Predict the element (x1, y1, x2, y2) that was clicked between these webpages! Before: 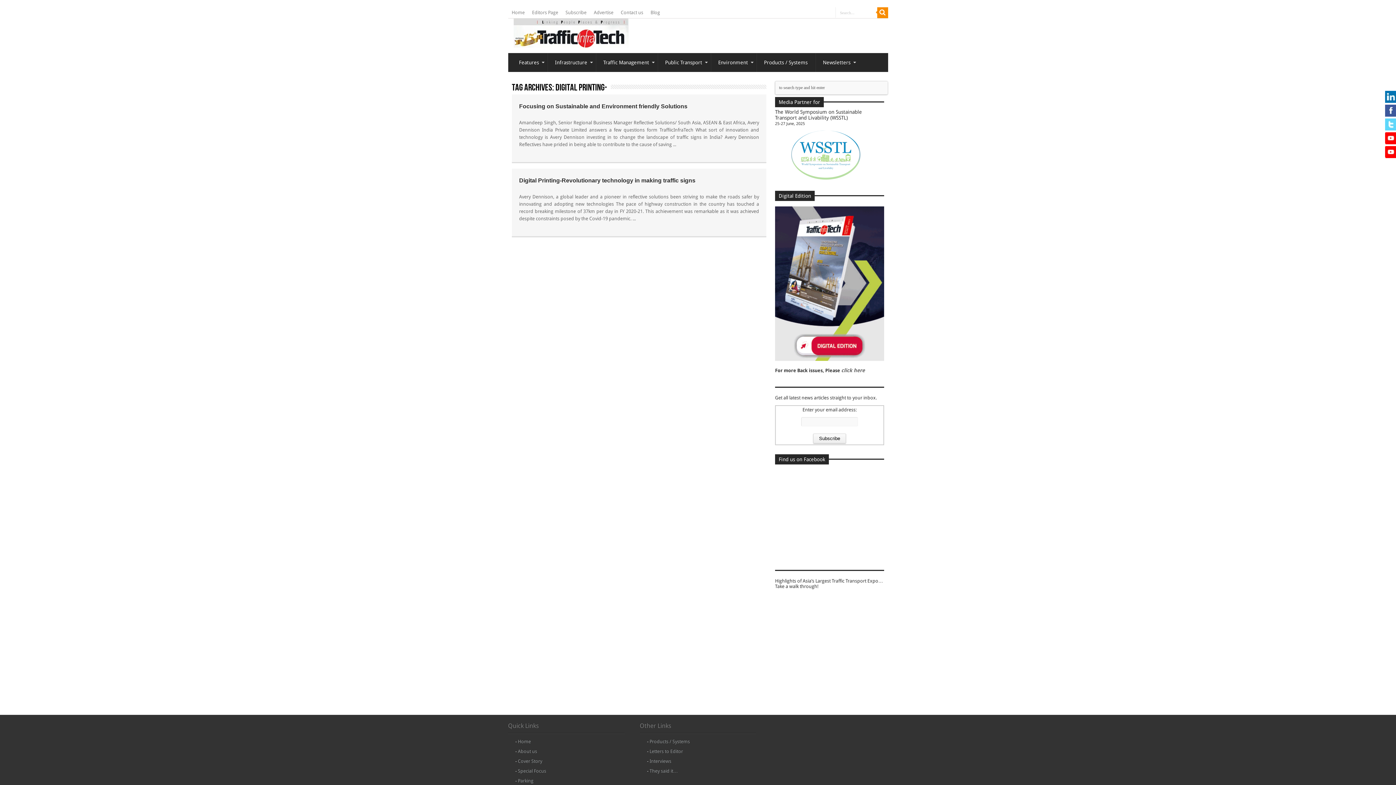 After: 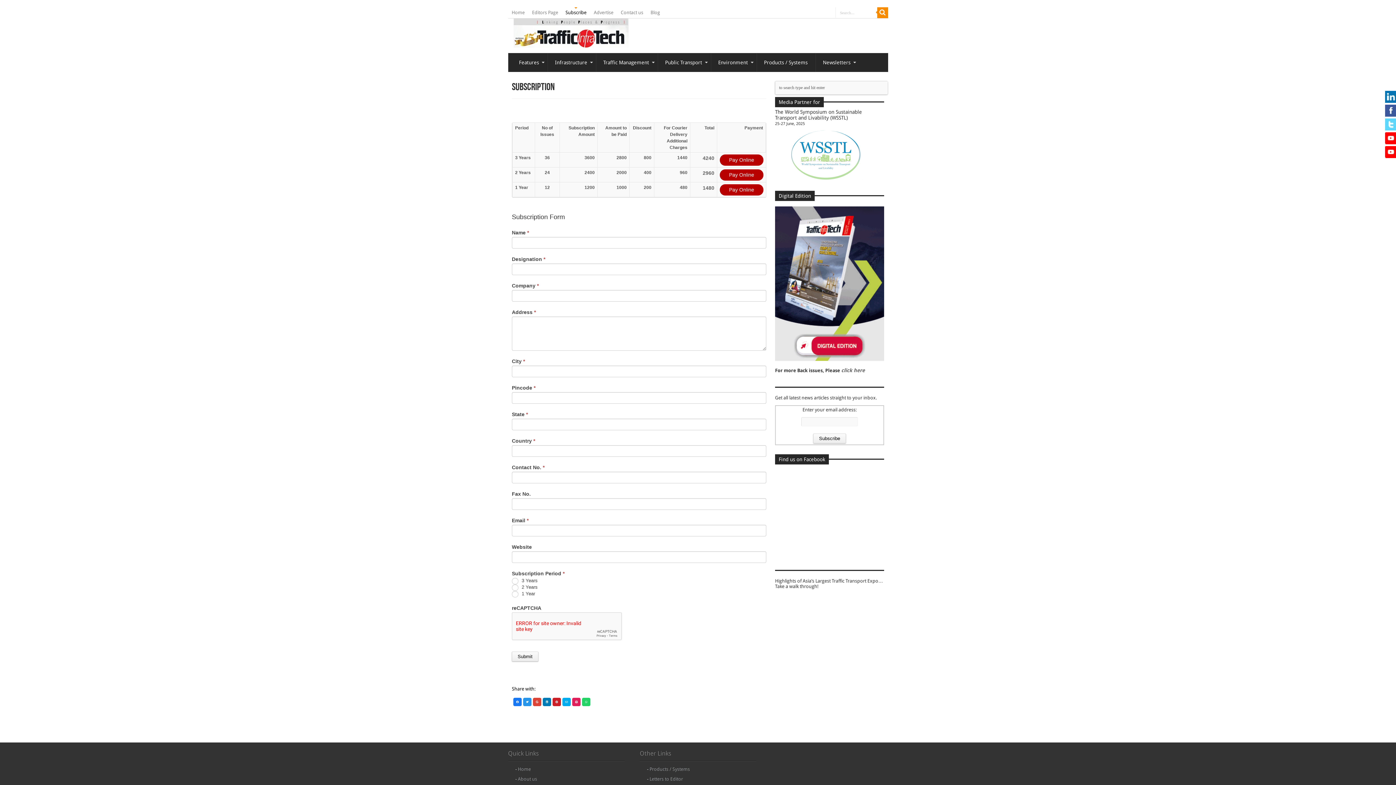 Action: bbox: (562, 7, 590, 18) label: Subscribe